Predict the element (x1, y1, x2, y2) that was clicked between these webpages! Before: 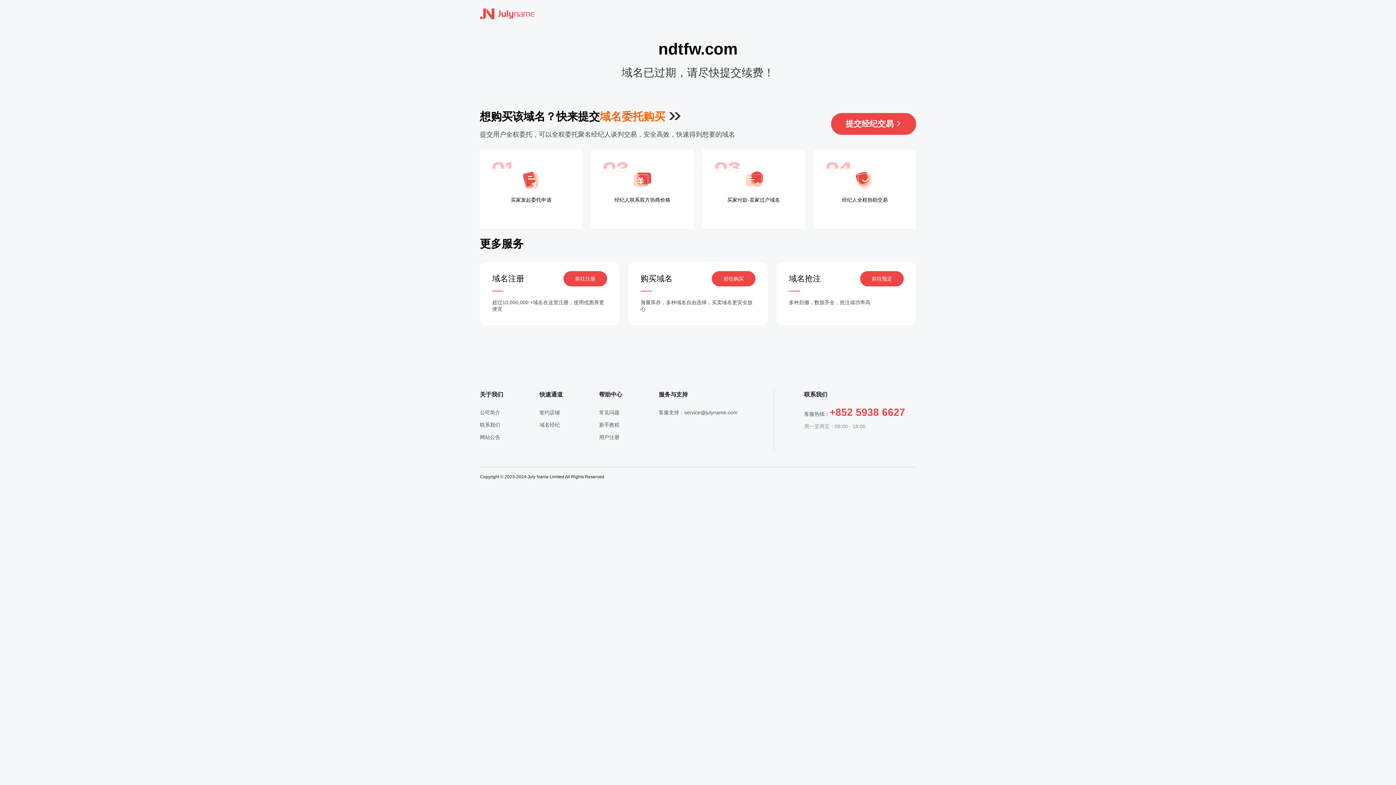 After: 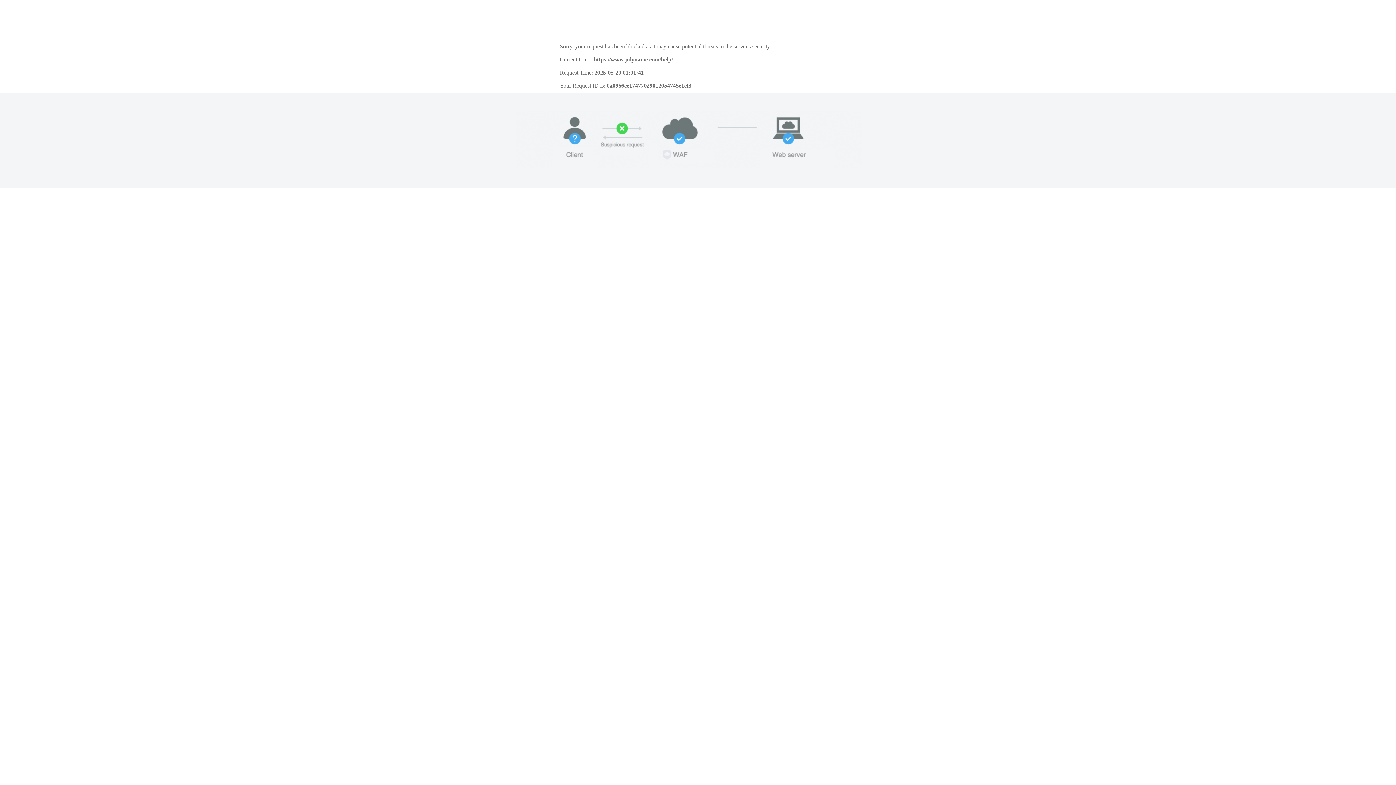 Action: bbox: (599, 388, 622, 401) label: 帮助中心